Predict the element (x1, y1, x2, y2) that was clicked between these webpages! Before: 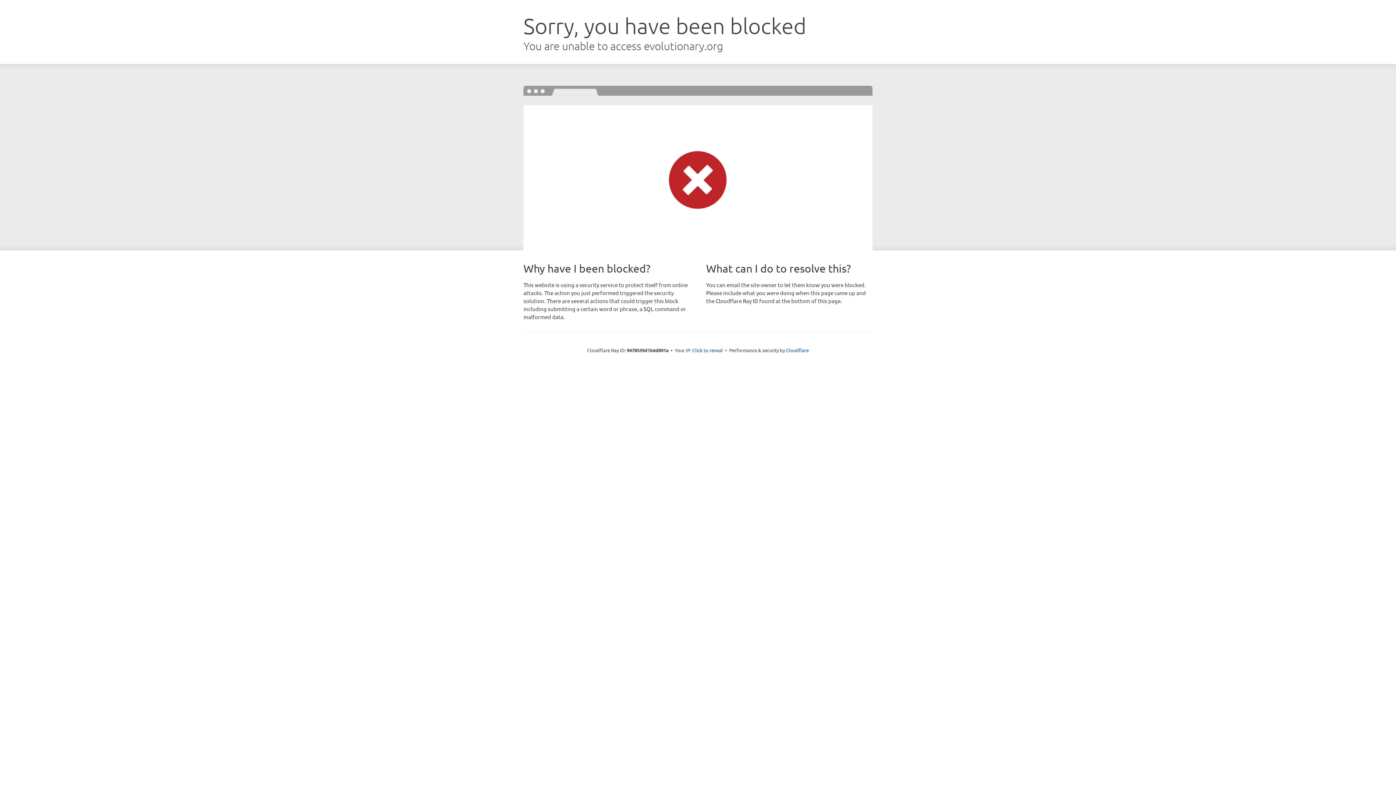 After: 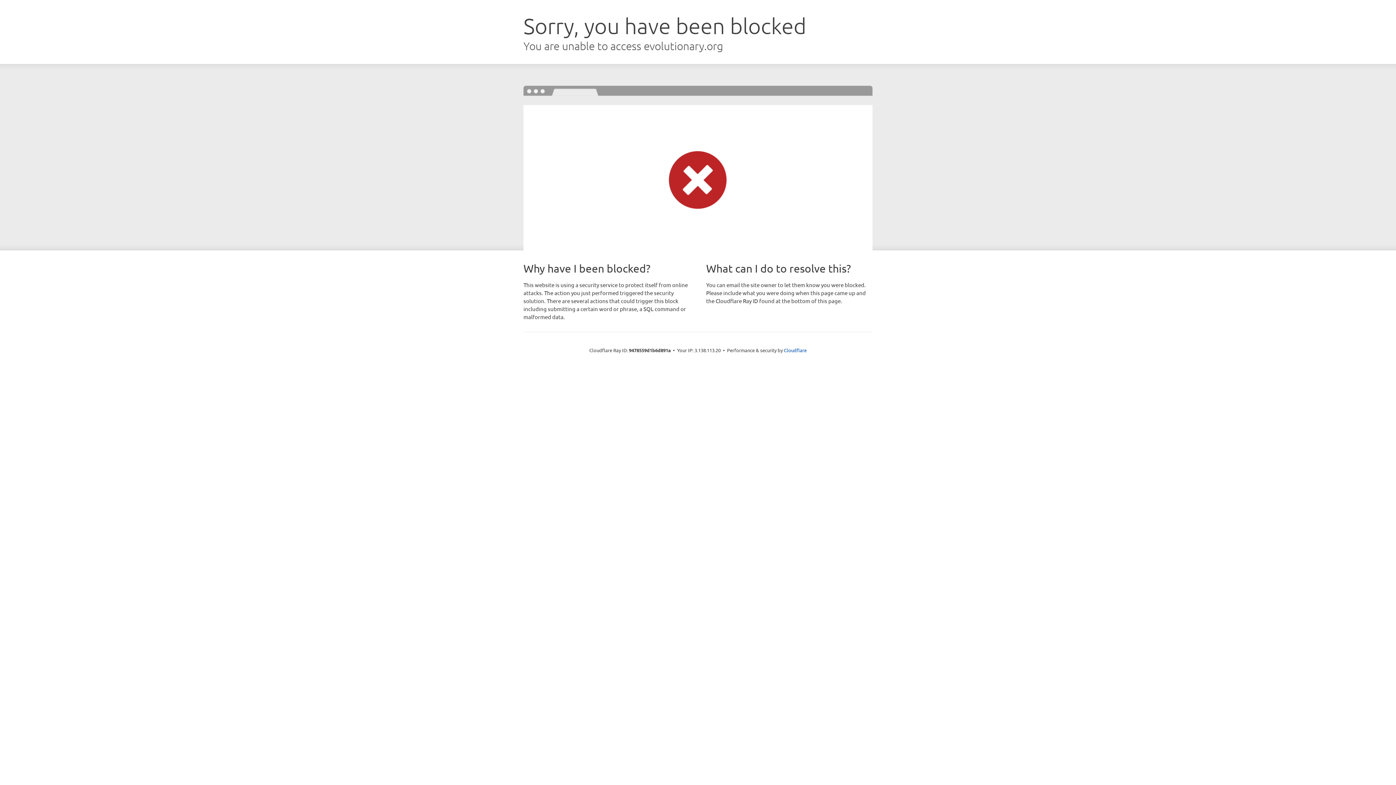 Action: bbox: (692, 346, 723, 353) label: Click to reveal